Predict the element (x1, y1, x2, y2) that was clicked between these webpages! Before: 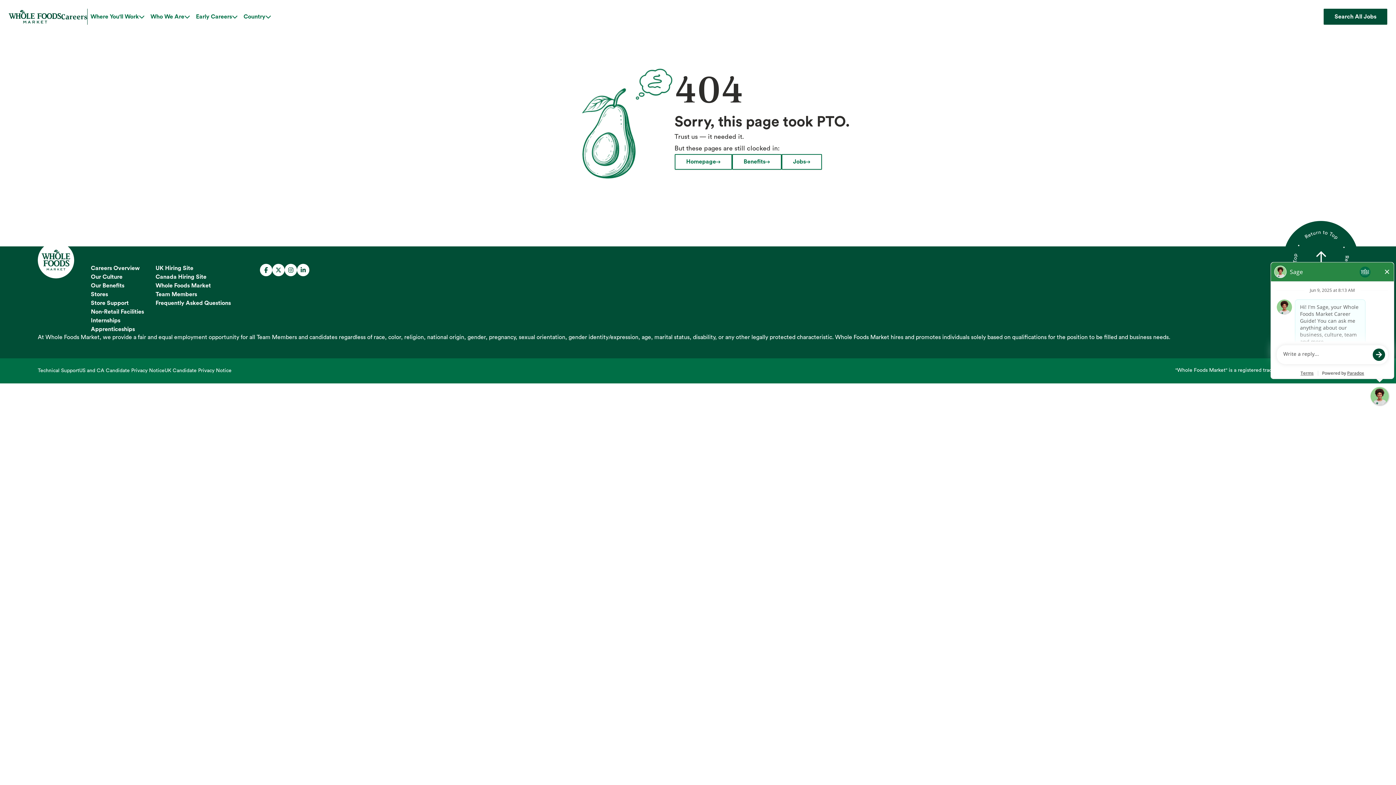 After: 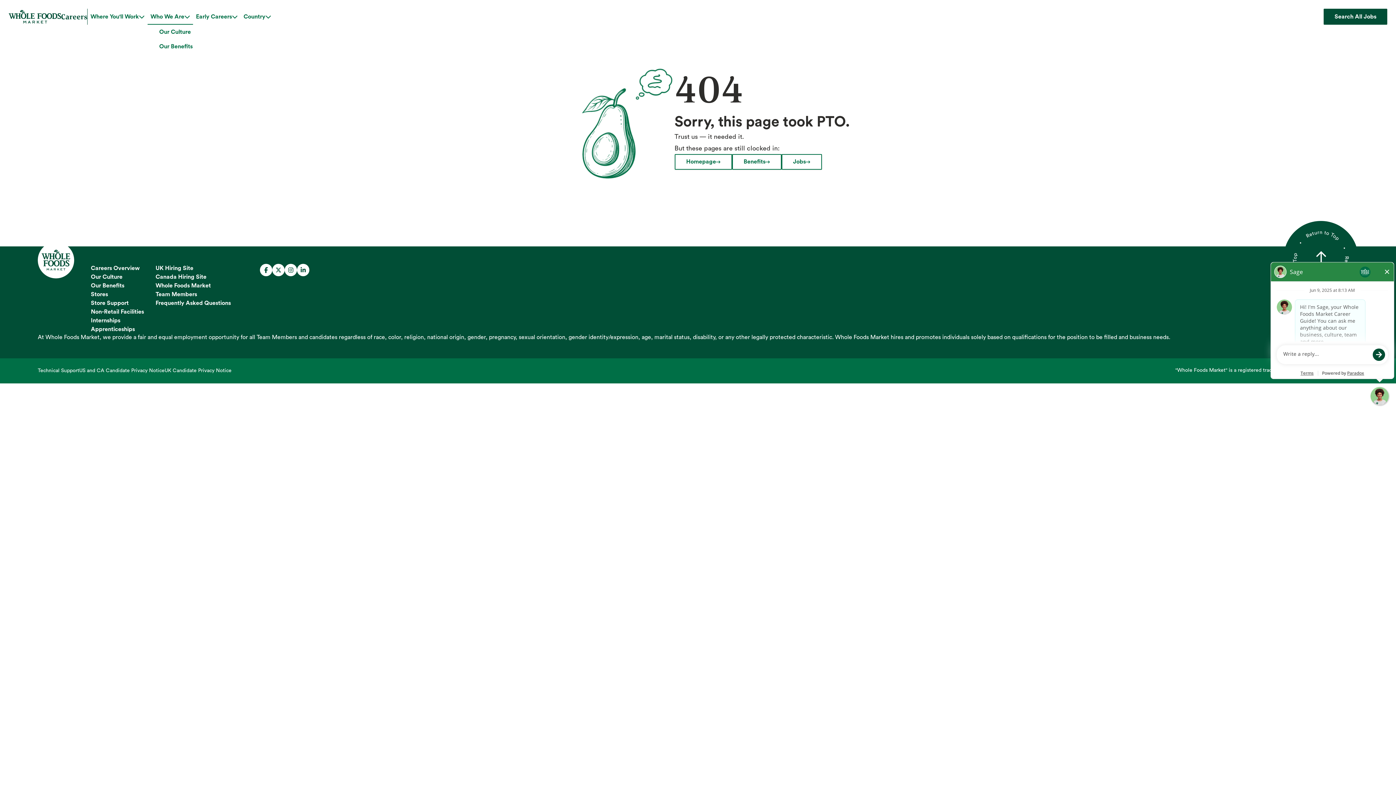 Action: label: Who We Are bbox: (147, 8, 193, 24)